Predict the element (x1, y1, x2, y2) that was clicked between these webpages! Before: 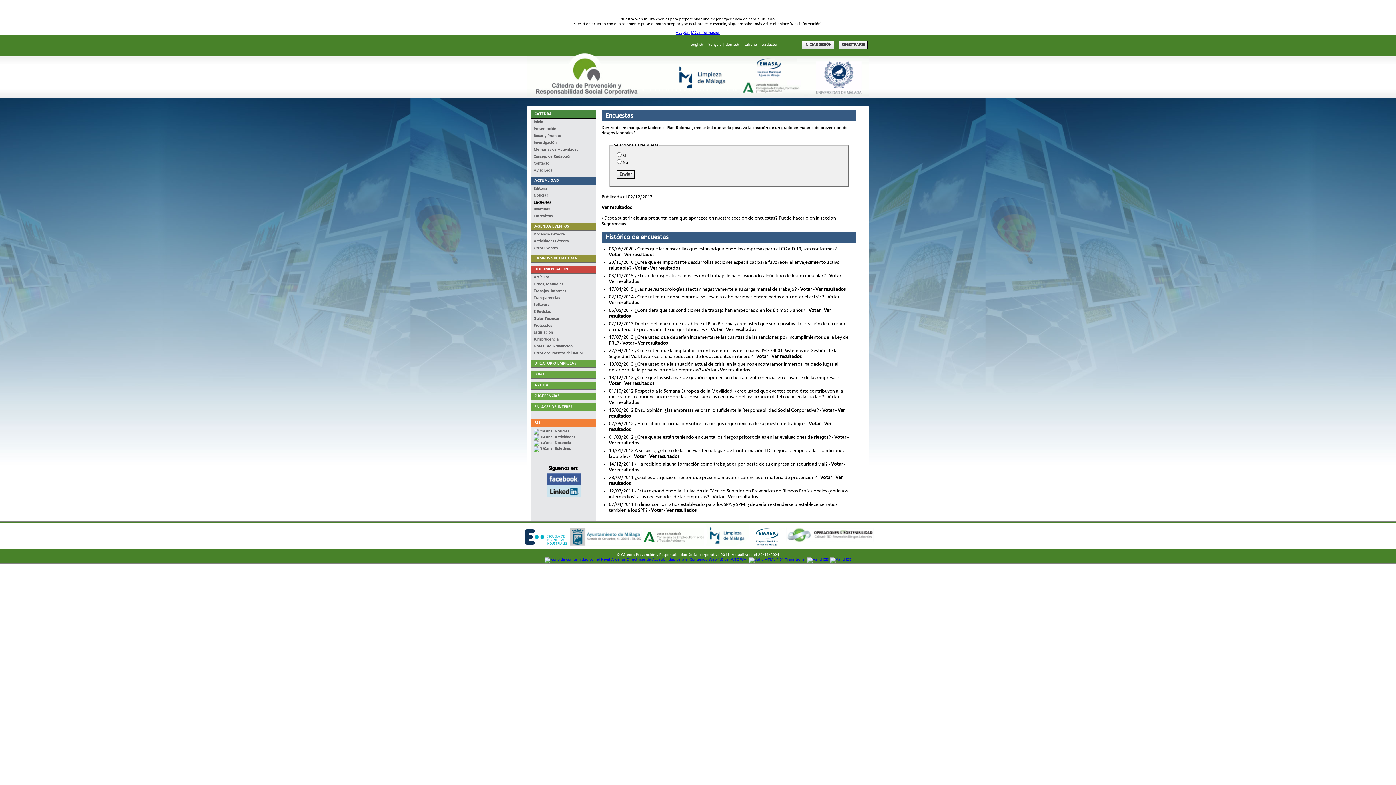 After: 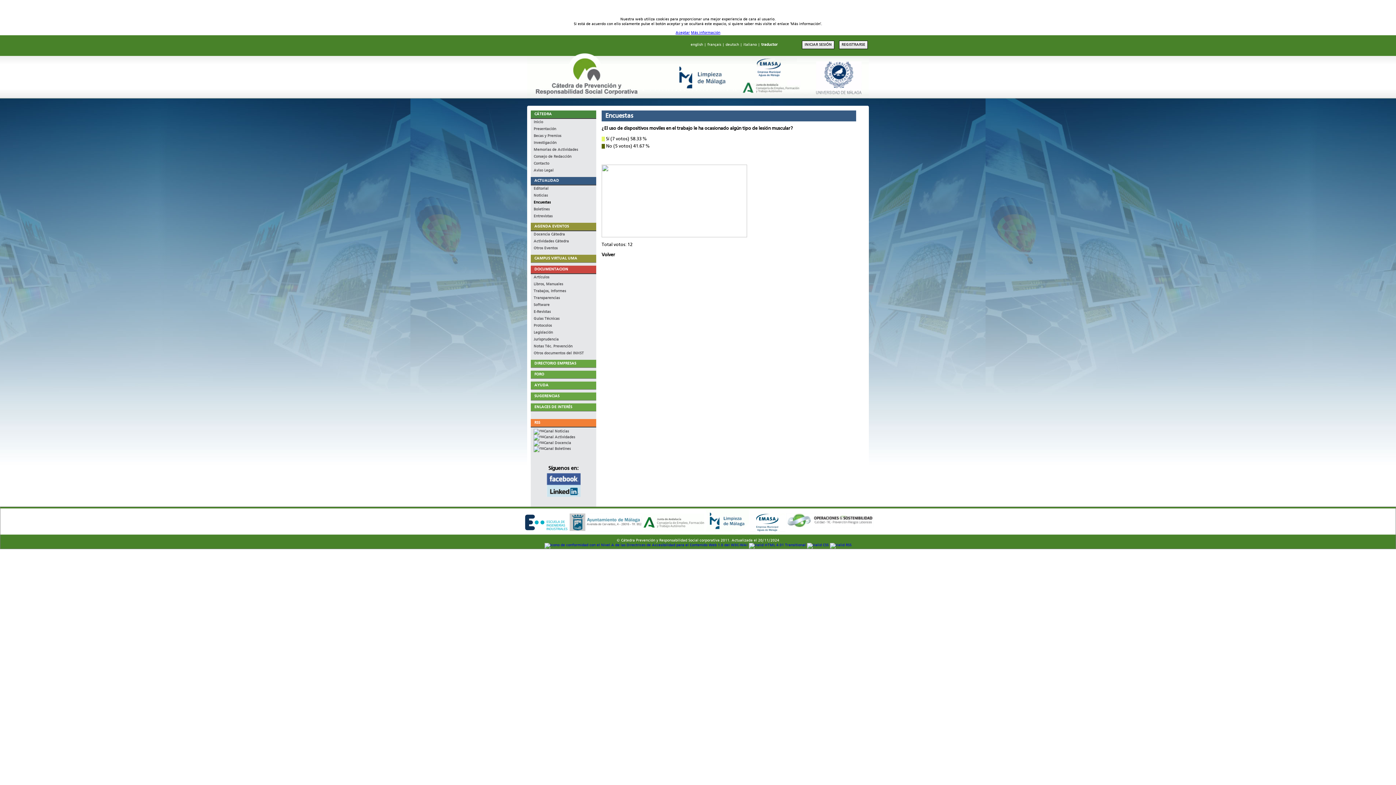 Action: label: Ver resultados bbox: (609, 279, 639, 284)